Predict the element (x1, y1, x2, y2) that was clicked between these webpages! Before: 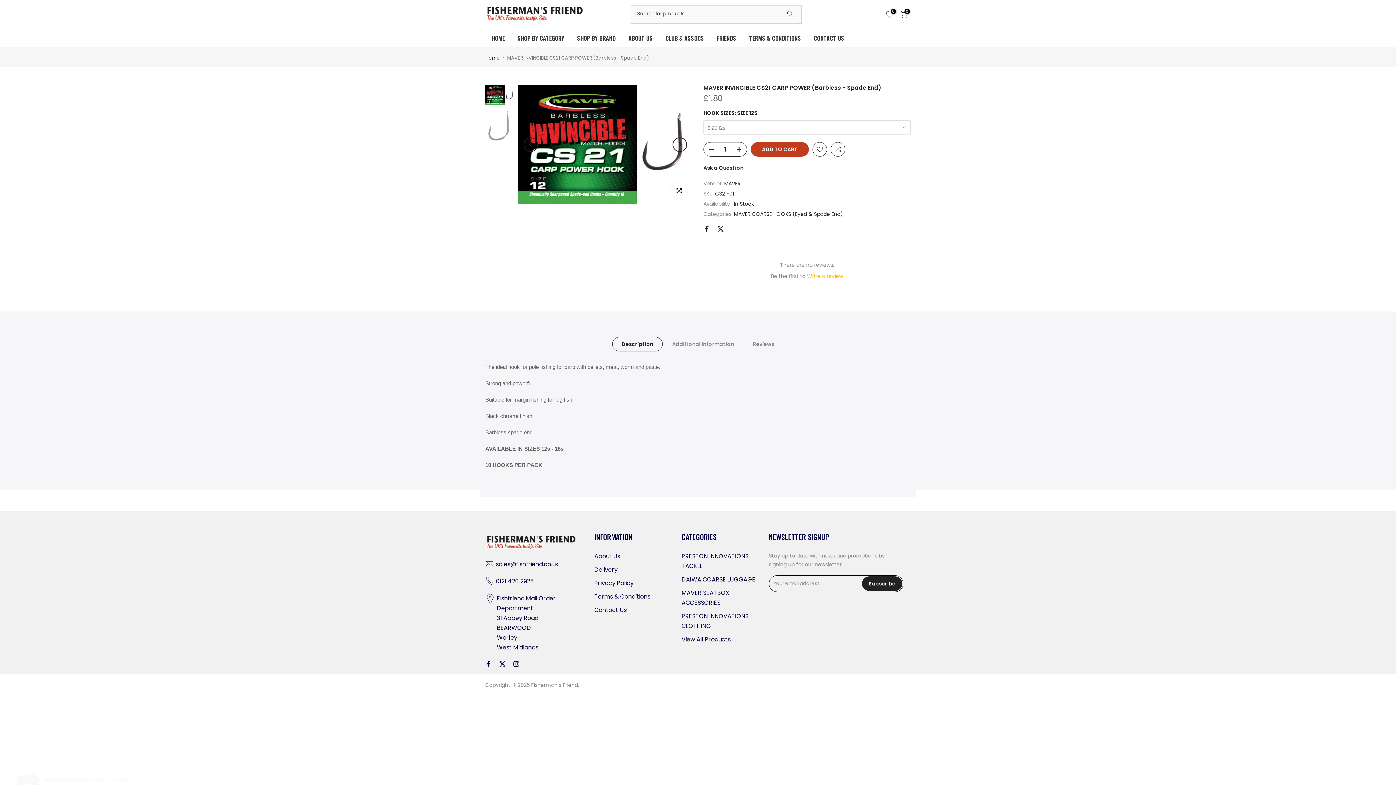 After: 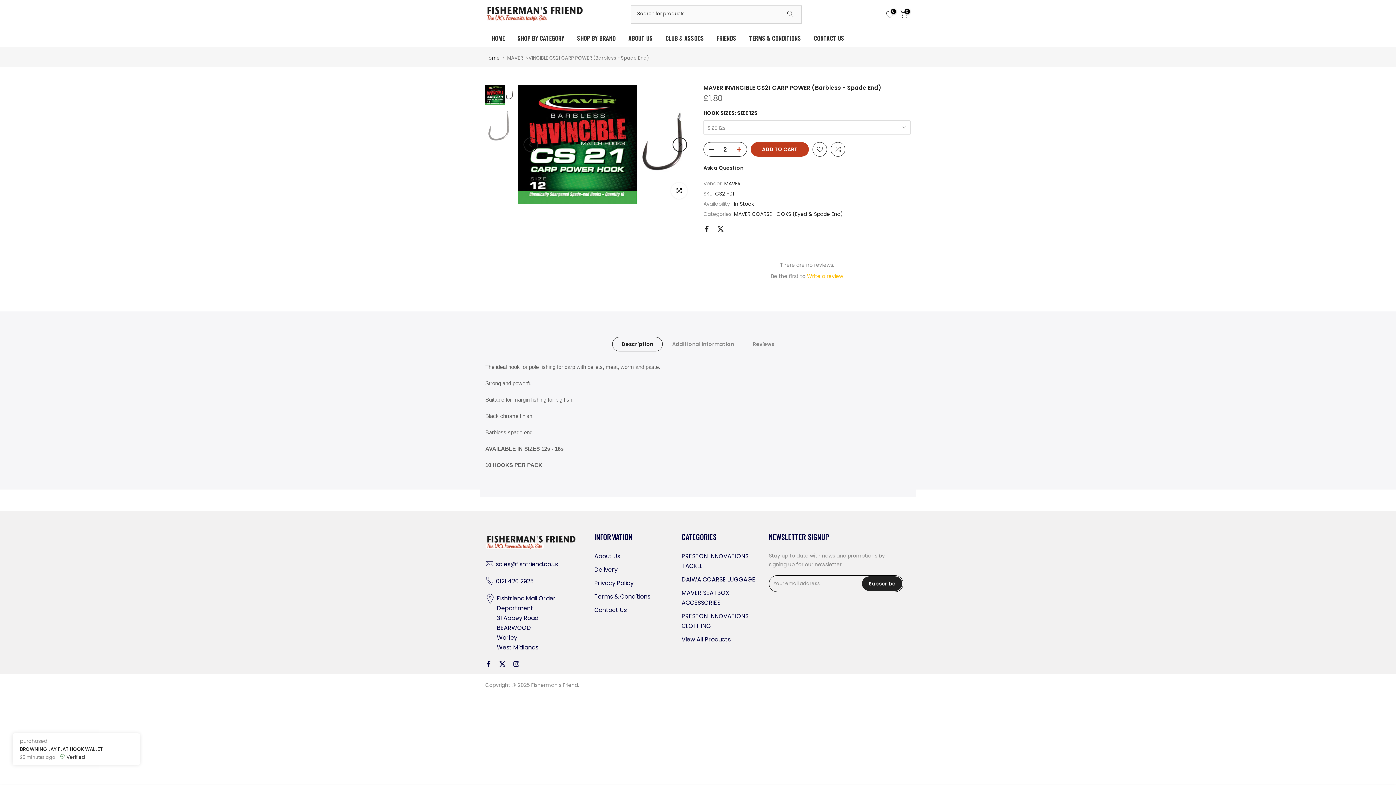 Action: bbox: (736, 142, 746, 157)